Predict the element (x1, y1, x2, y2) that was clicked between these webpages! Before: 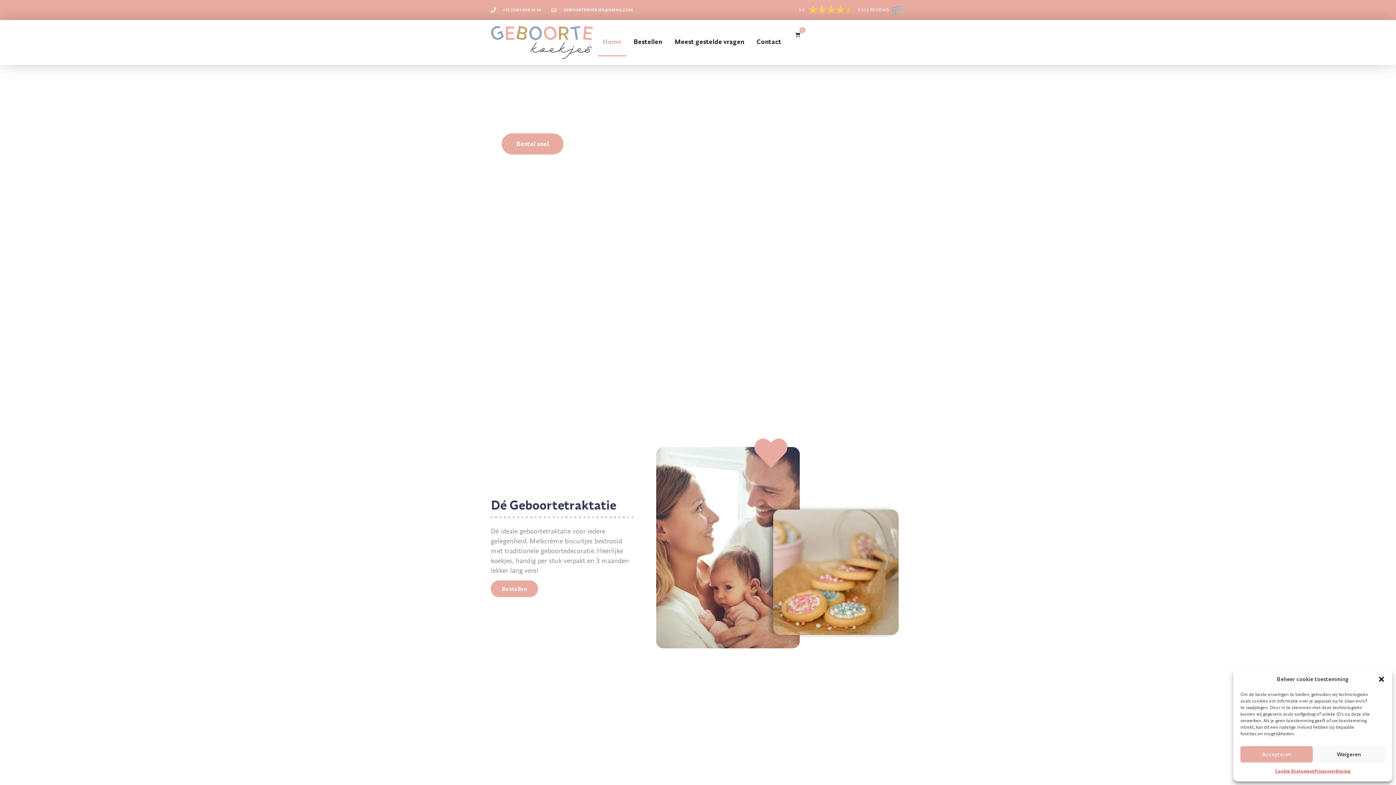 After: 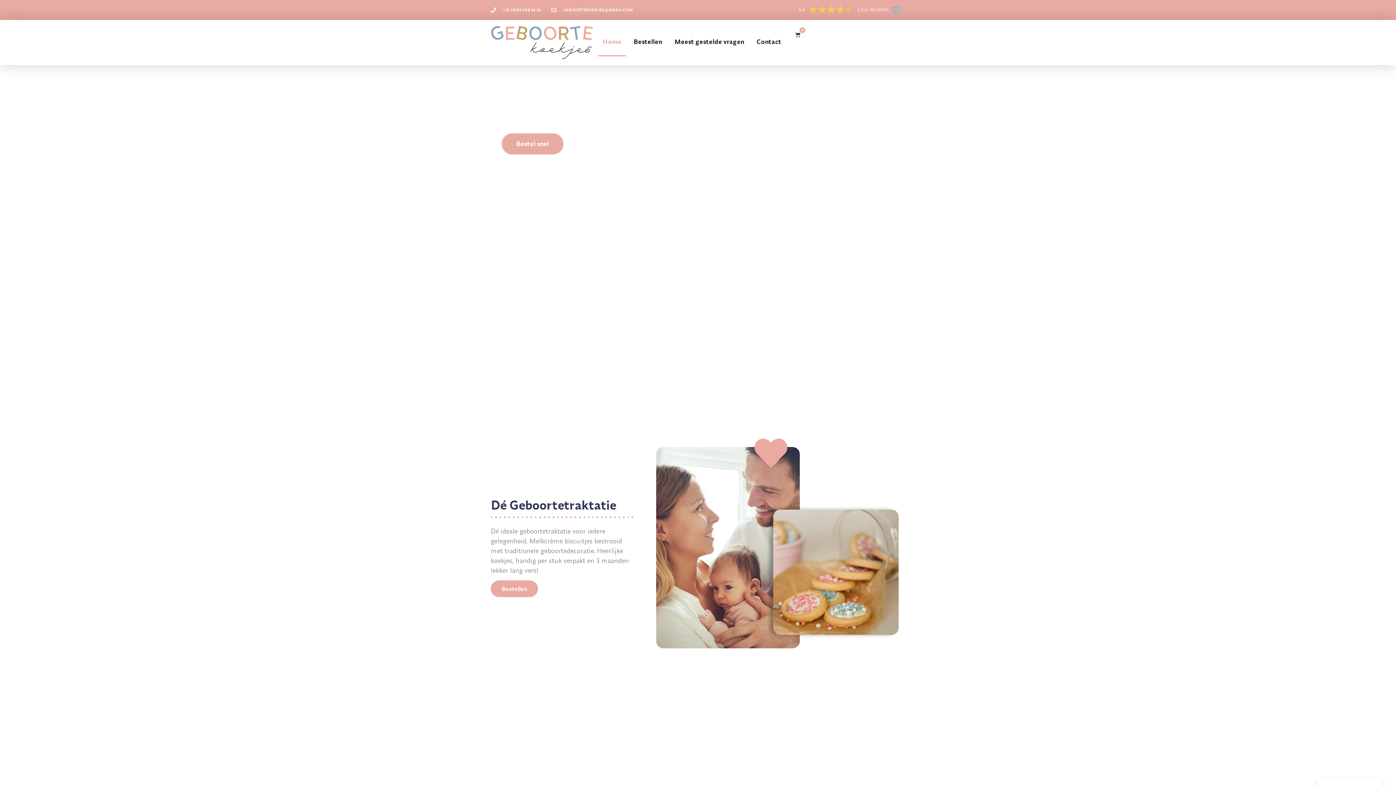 Action: label: Accepteren bbox: (1240, 746, 1313, 762)